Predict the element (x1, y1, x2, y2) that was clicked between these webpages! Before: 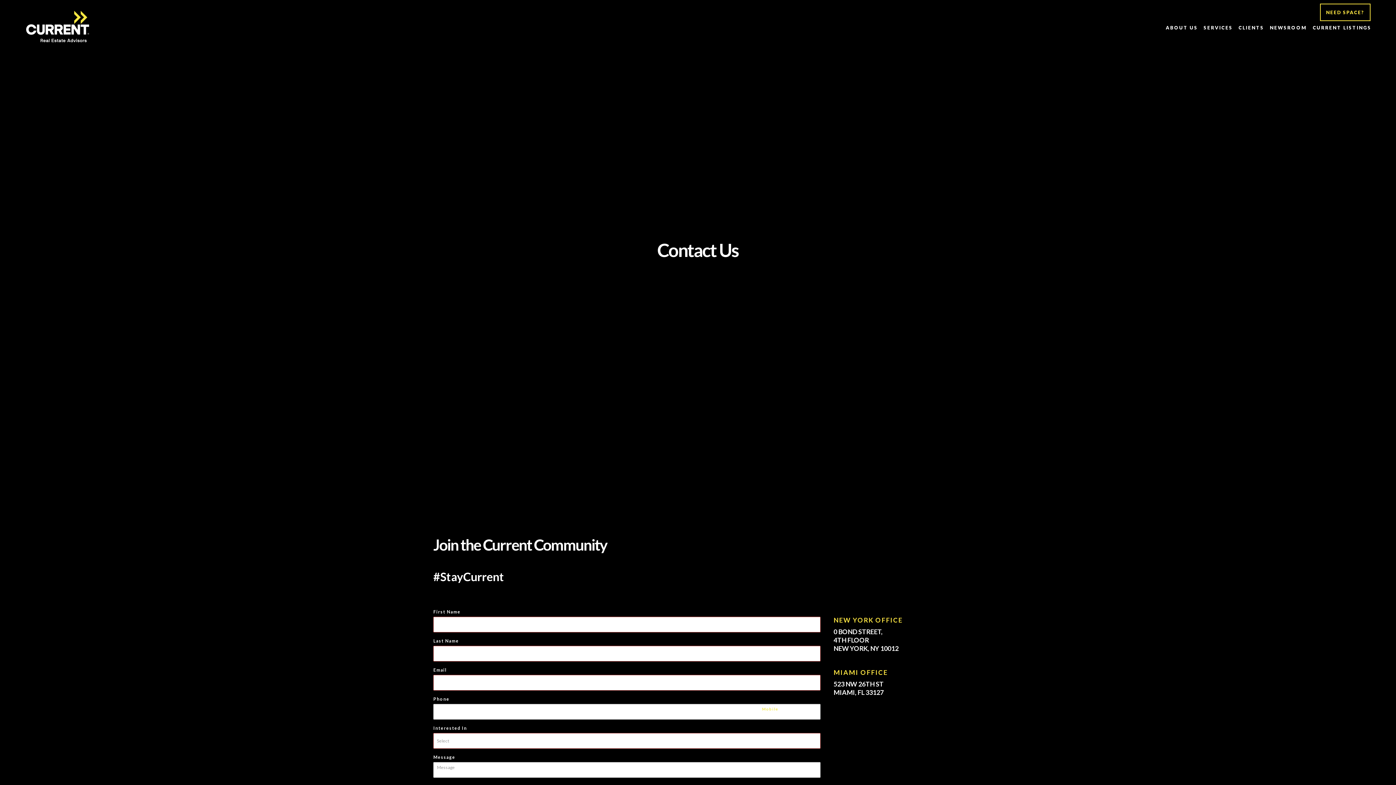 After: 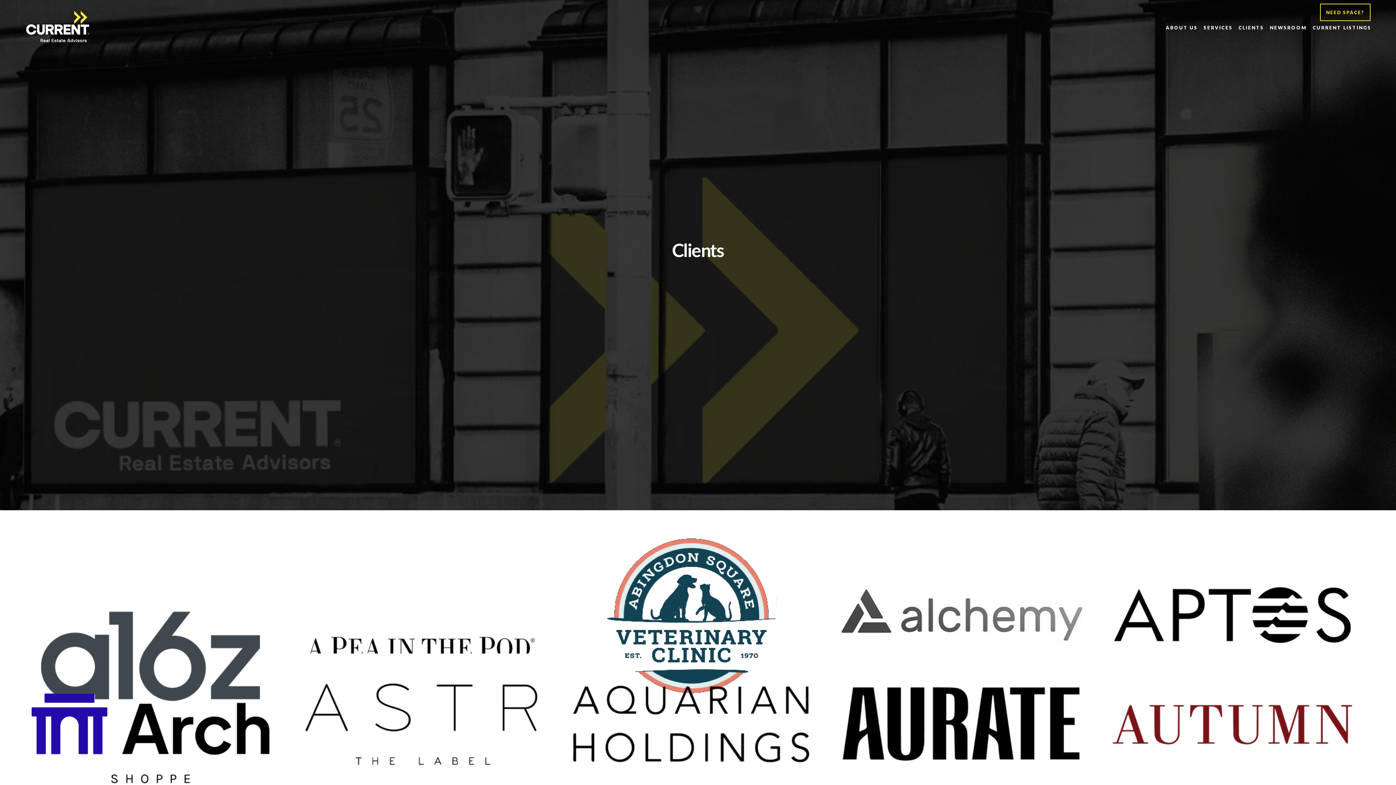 Action: bbox: (1235, 21, 1267, 33) label: CLIENTS